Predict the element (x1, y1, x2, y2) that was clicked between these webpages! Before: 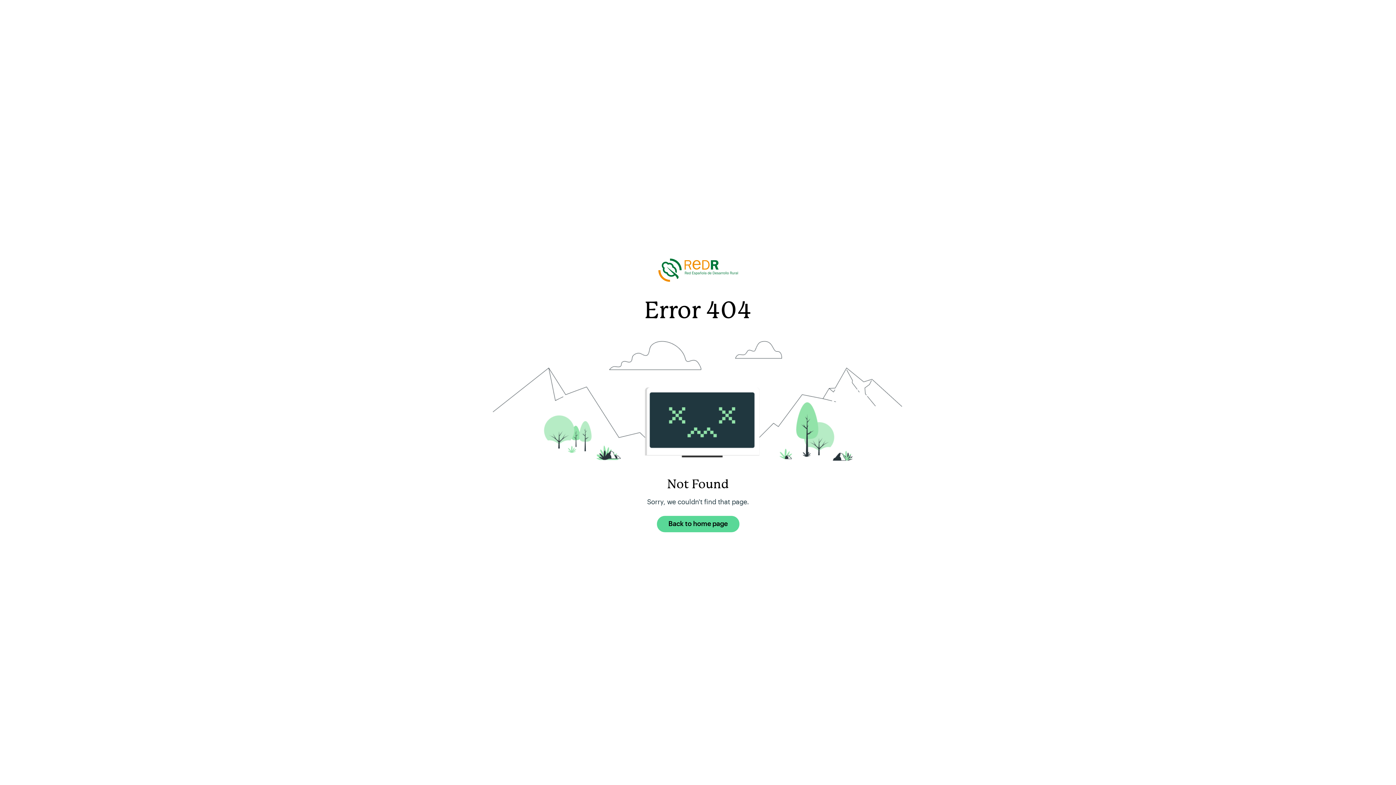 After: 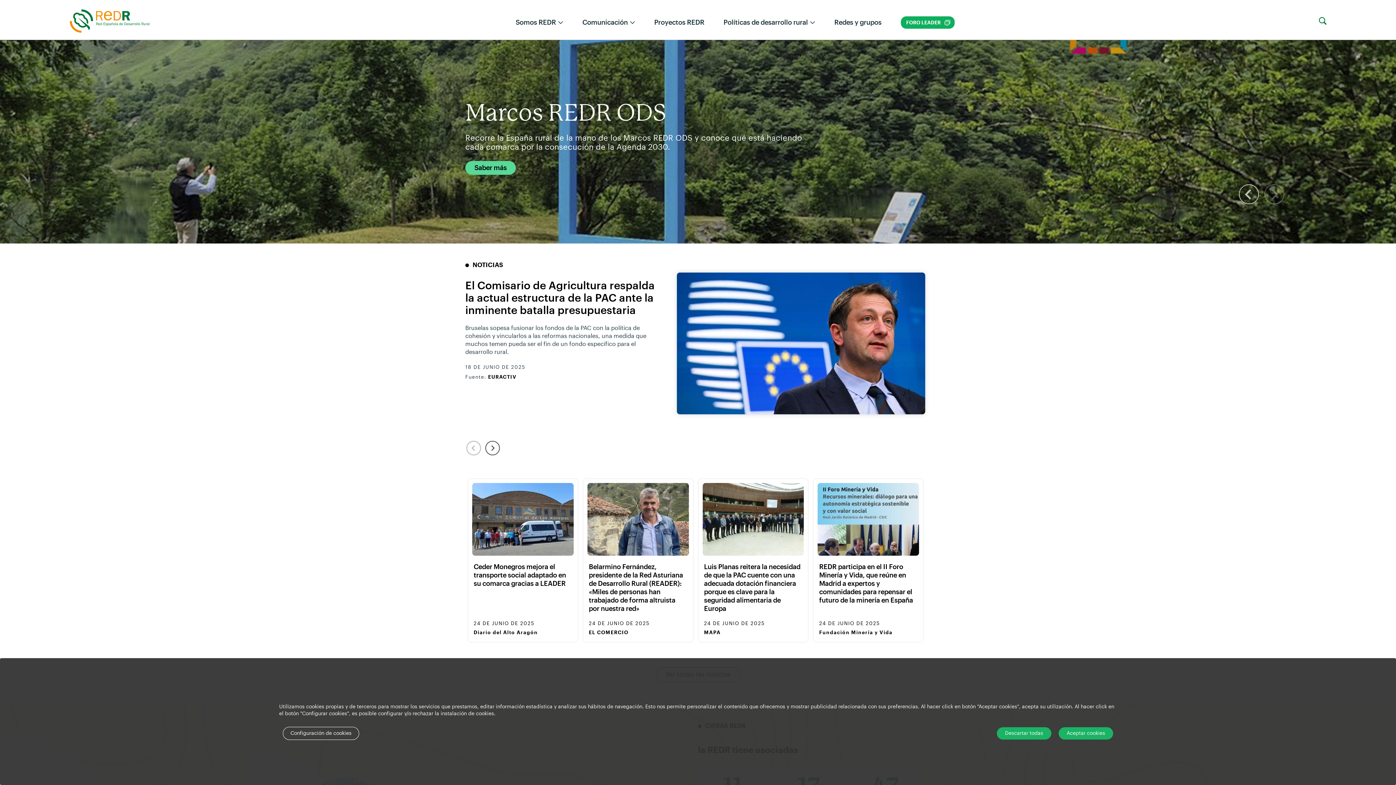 Action: bbox: (656, 516, 739, 532) label: Back to home page